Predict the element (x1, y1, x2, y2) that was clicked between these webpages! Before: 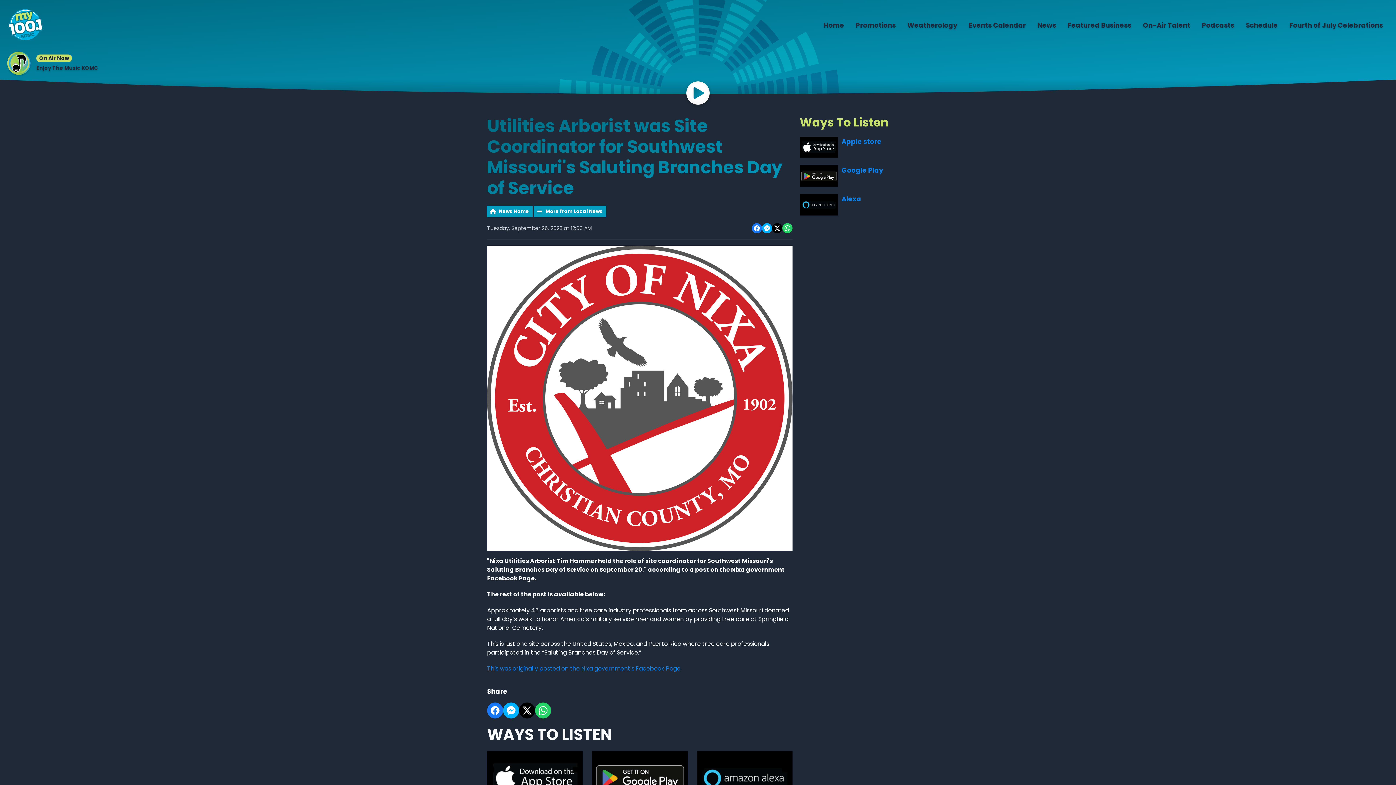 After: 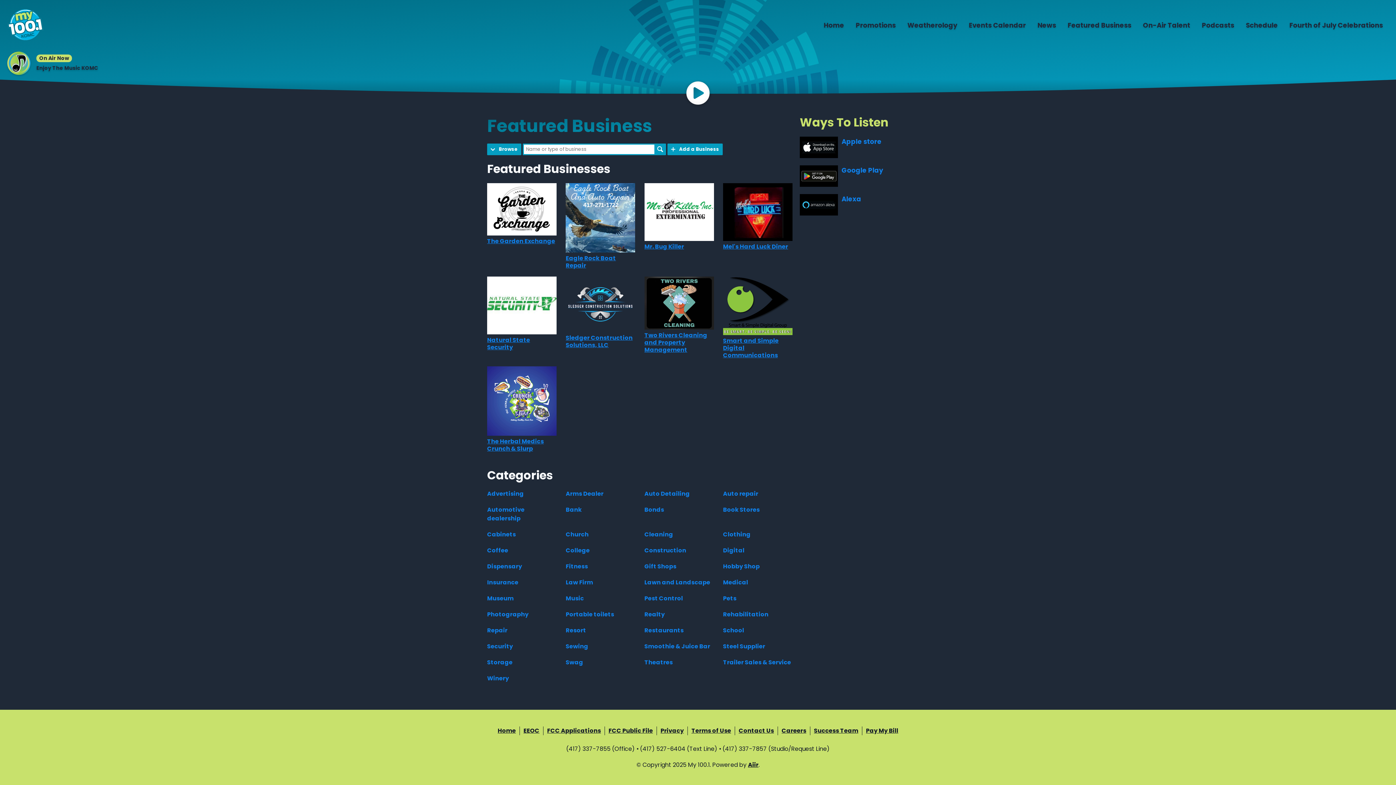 Action: label: Featured Business bbox: (1062, 18, 1137, 32)